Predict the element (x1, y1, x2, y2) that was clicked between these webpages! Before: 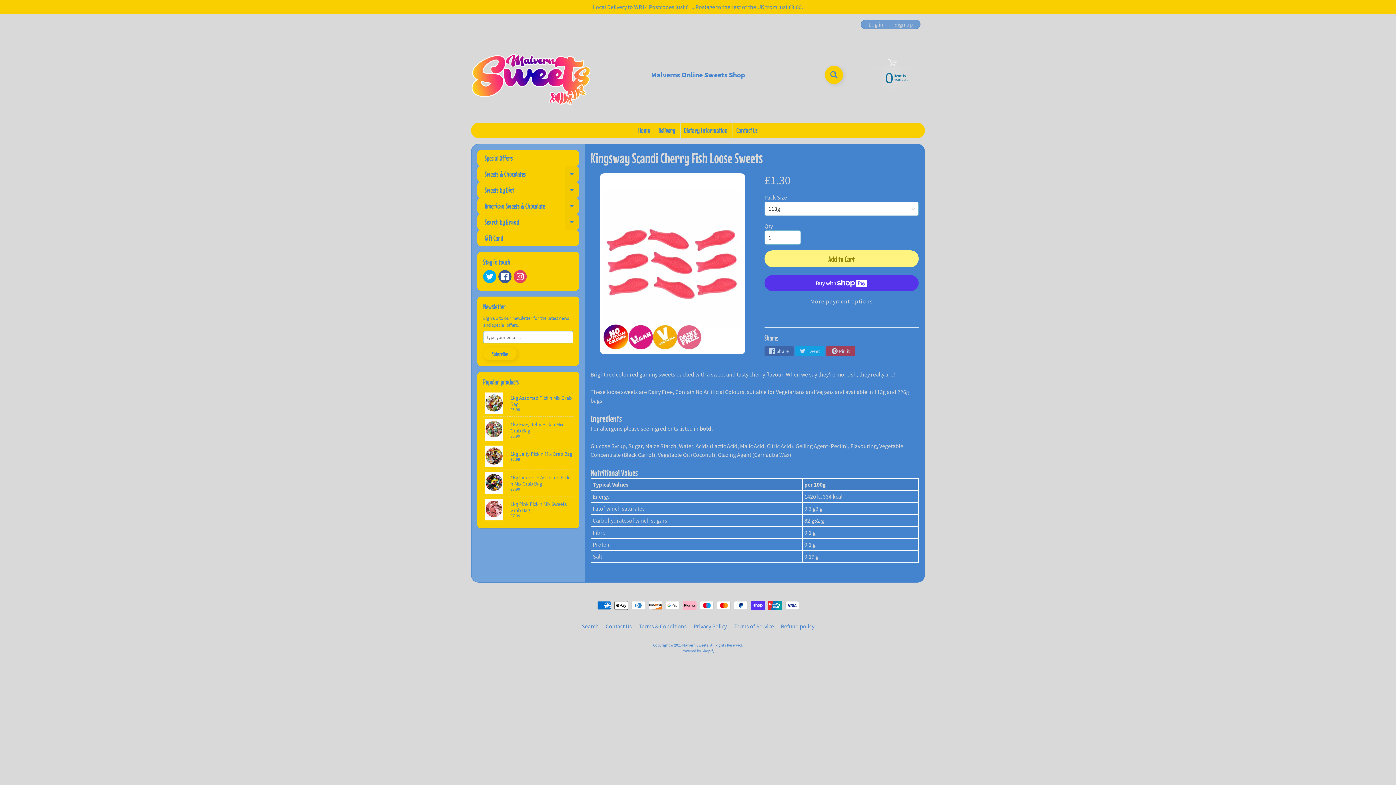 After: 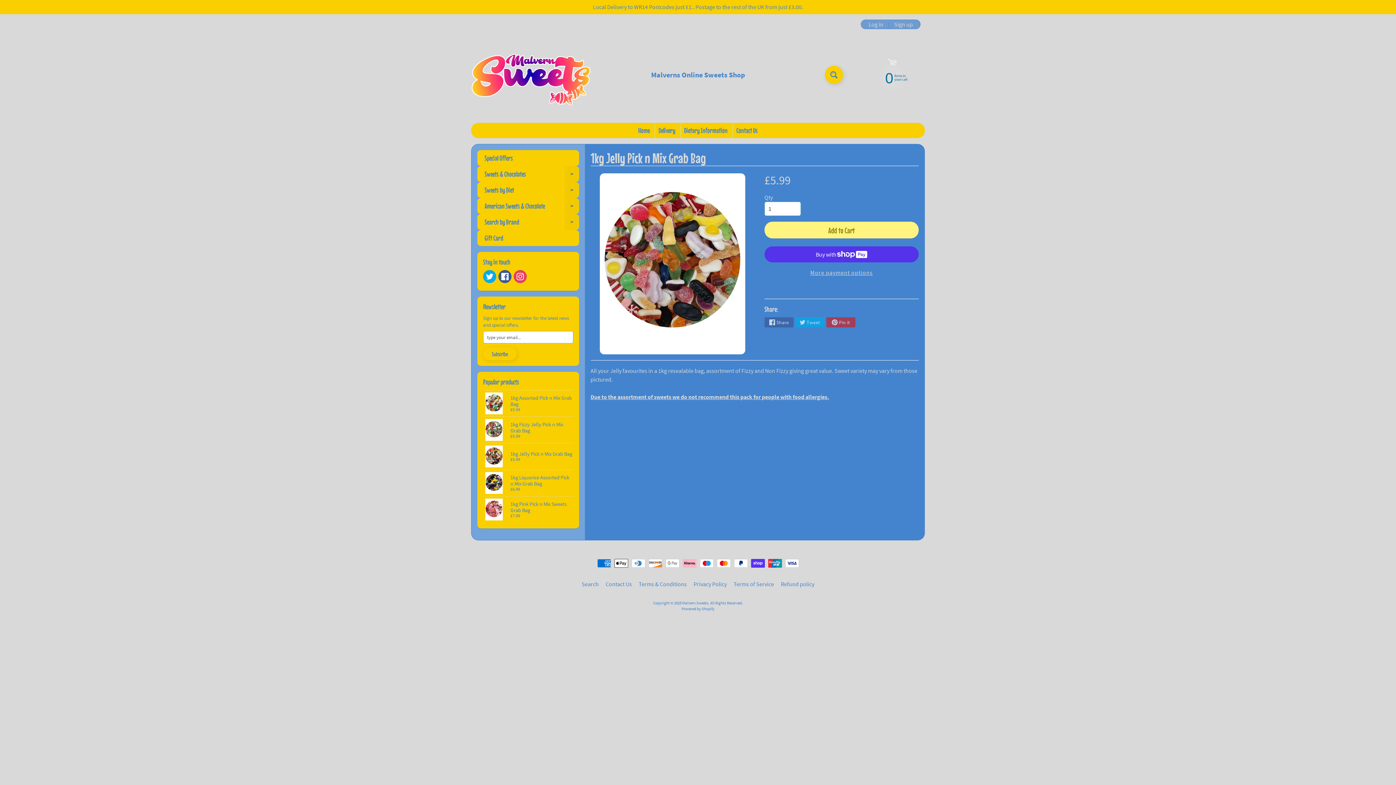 Action: label: 1kg Jelly Pick n Mix Grab Bag
£5.99 bbox: (483, 443, 573, 469)